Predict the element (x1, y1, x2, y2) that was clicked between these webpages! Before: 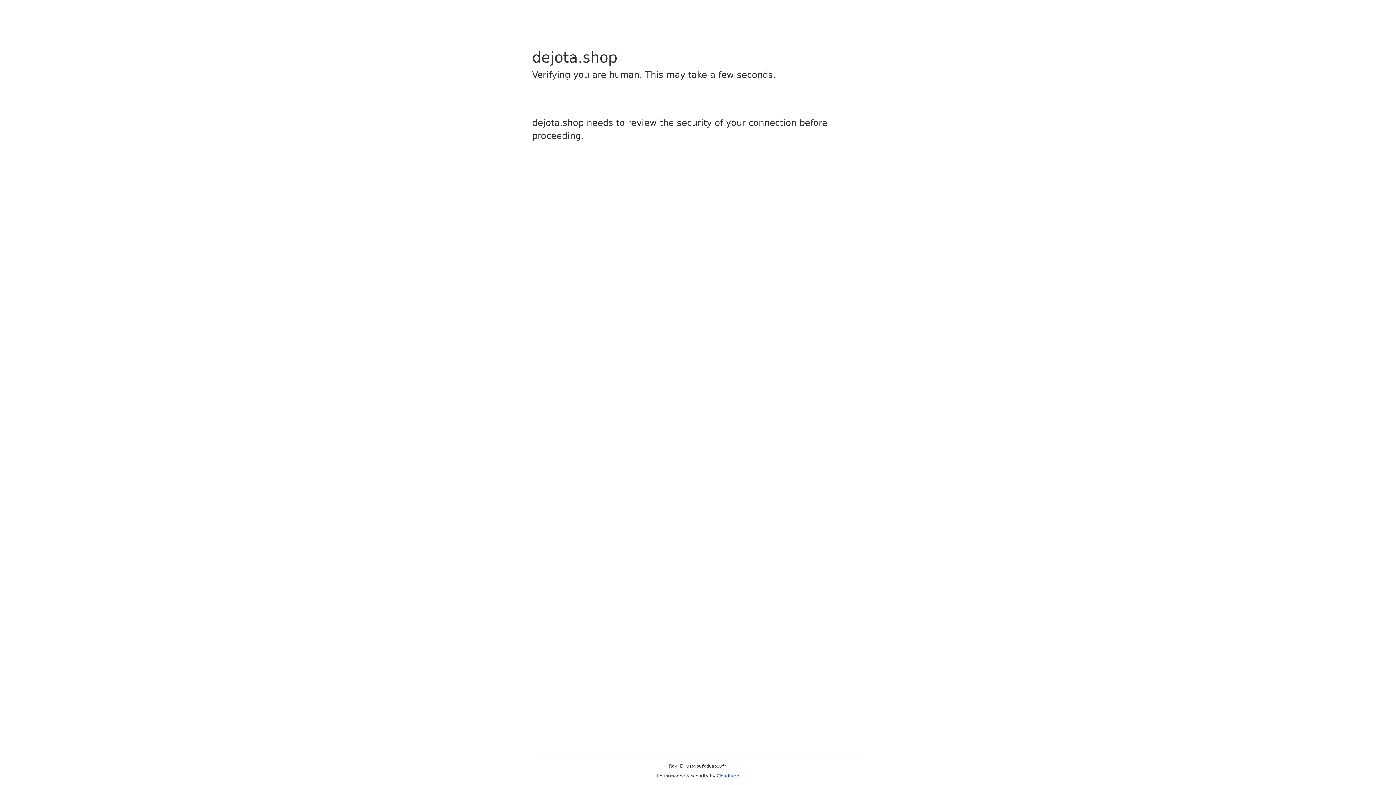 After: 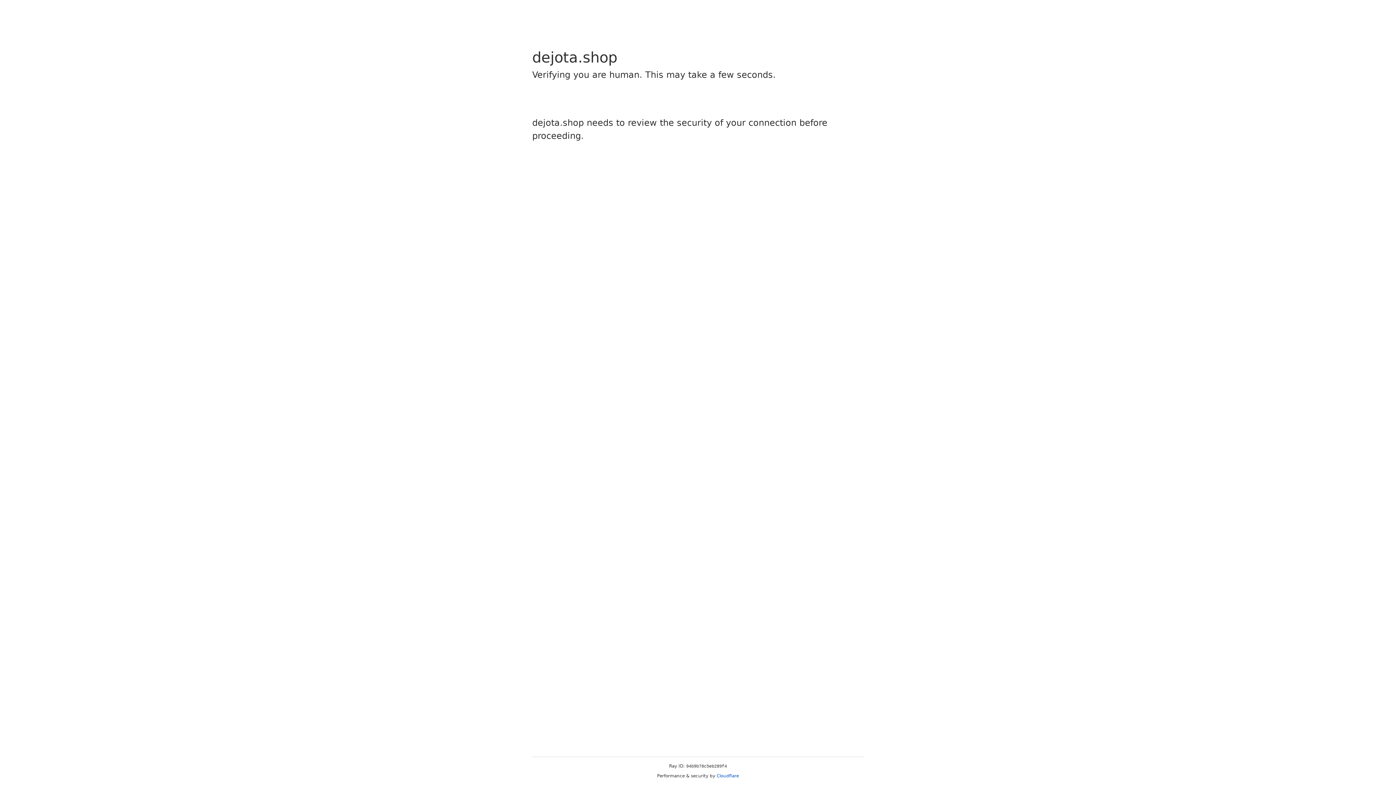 Action: label: Cloudflare bbox: (716, 773, 739, 778)